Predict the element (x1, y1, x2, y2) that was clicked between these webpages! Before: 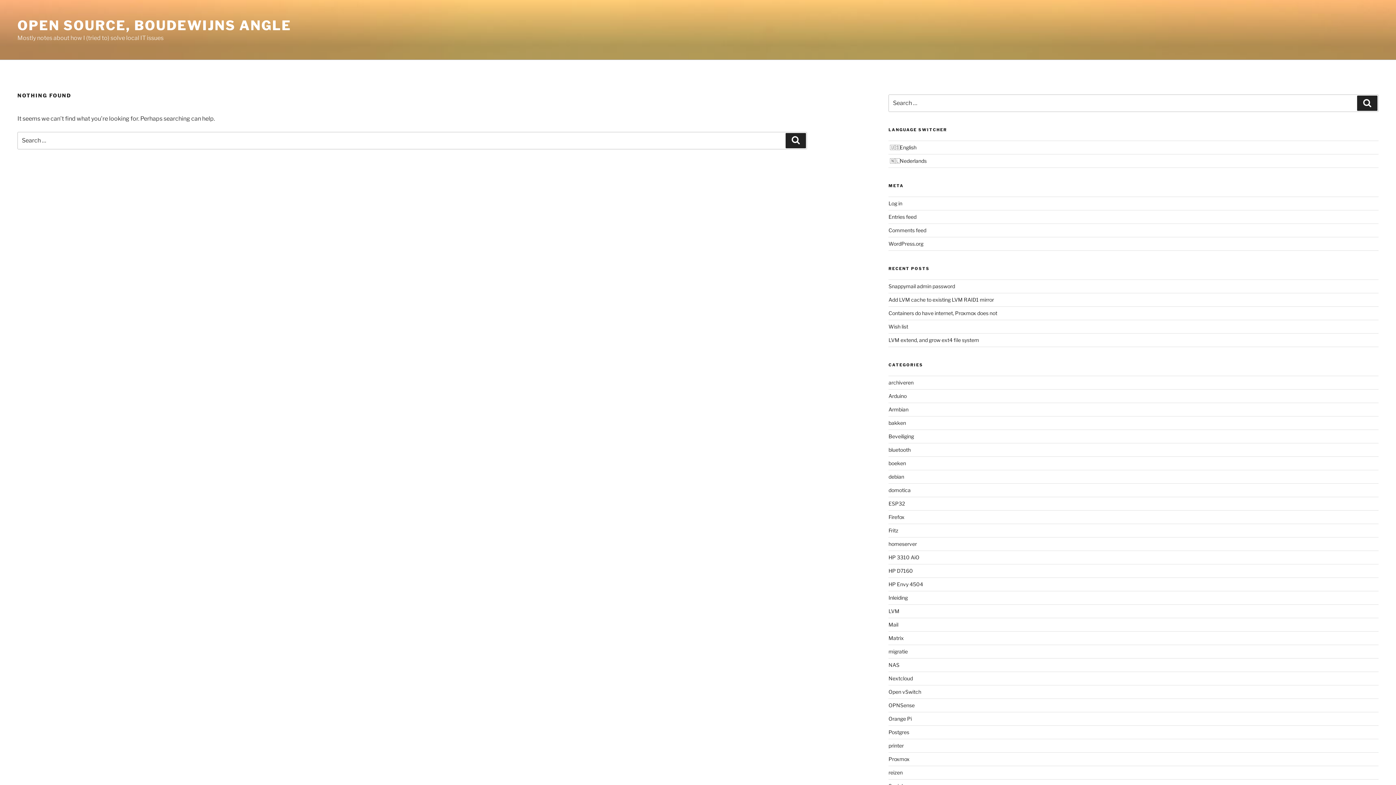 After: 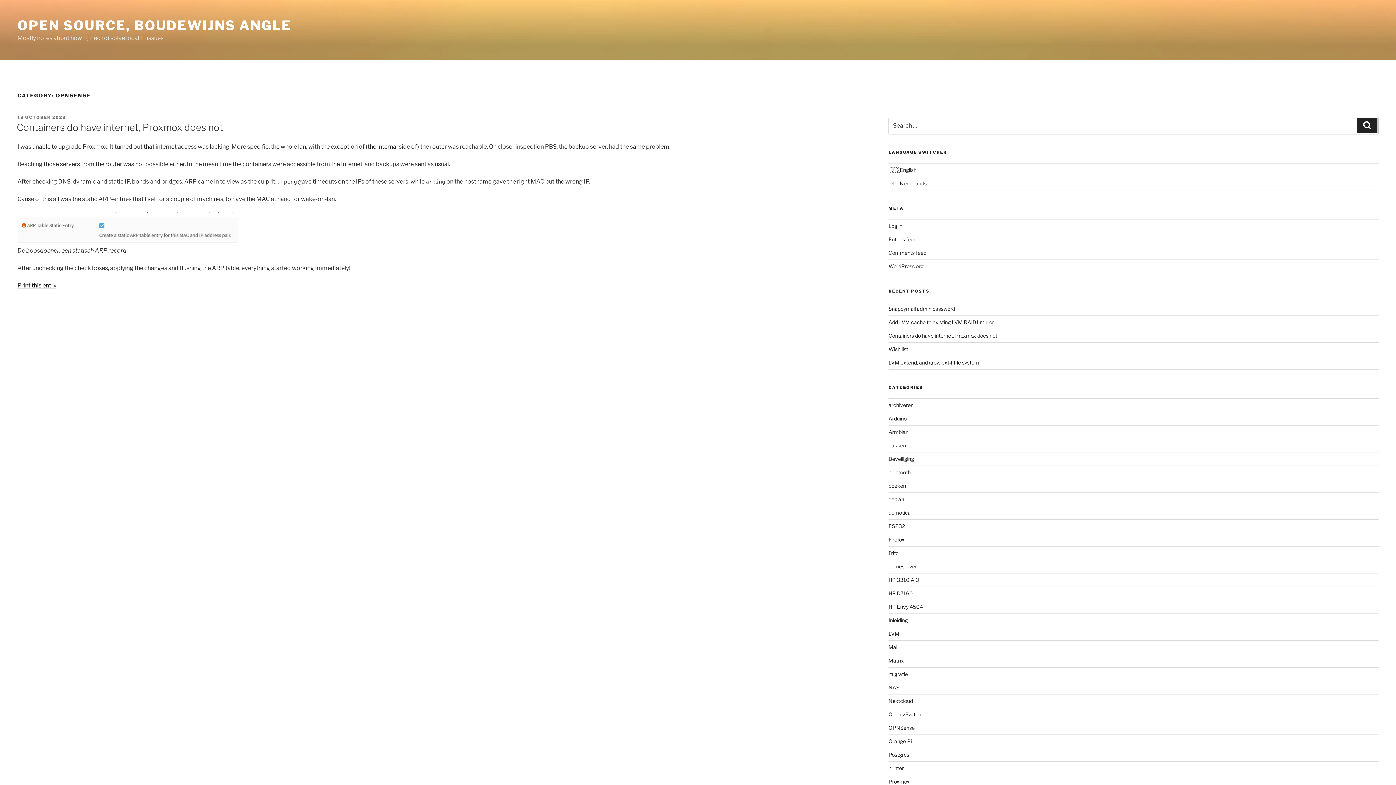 Action: bbox: (888, 702, 914, 708) label: OPNSense